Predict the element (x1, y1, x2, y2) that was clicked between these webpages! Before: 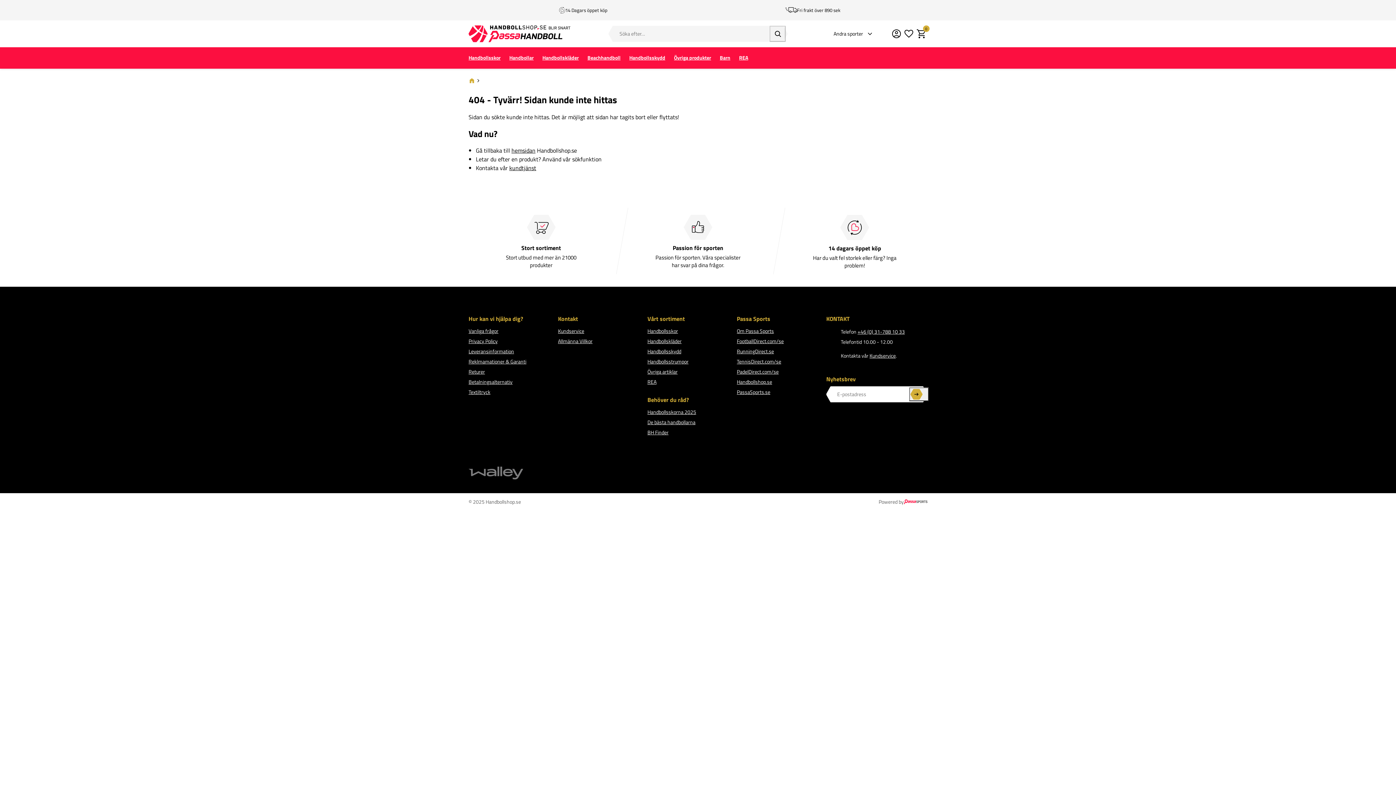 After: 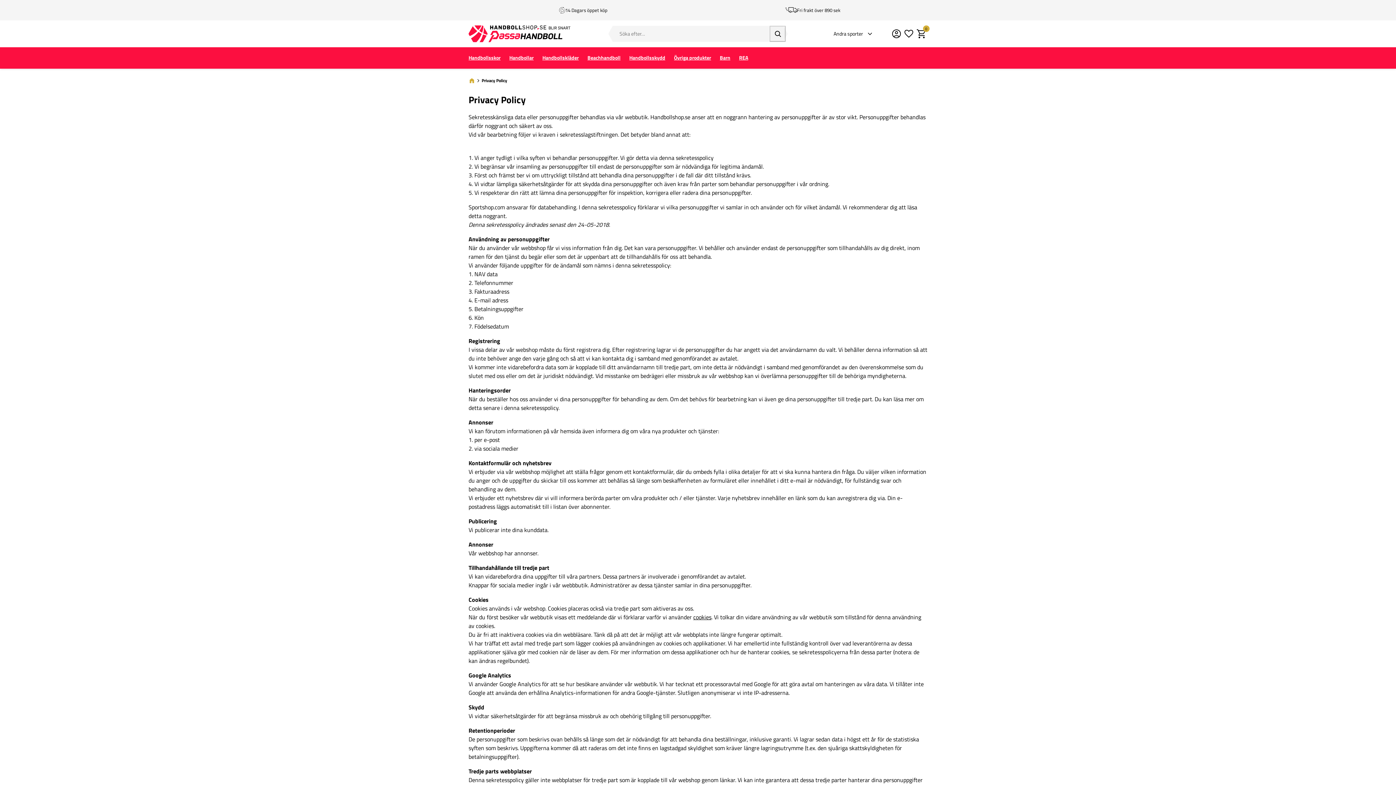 Action: label: Privacy Policy bbox: (468, 337, 497, 345)